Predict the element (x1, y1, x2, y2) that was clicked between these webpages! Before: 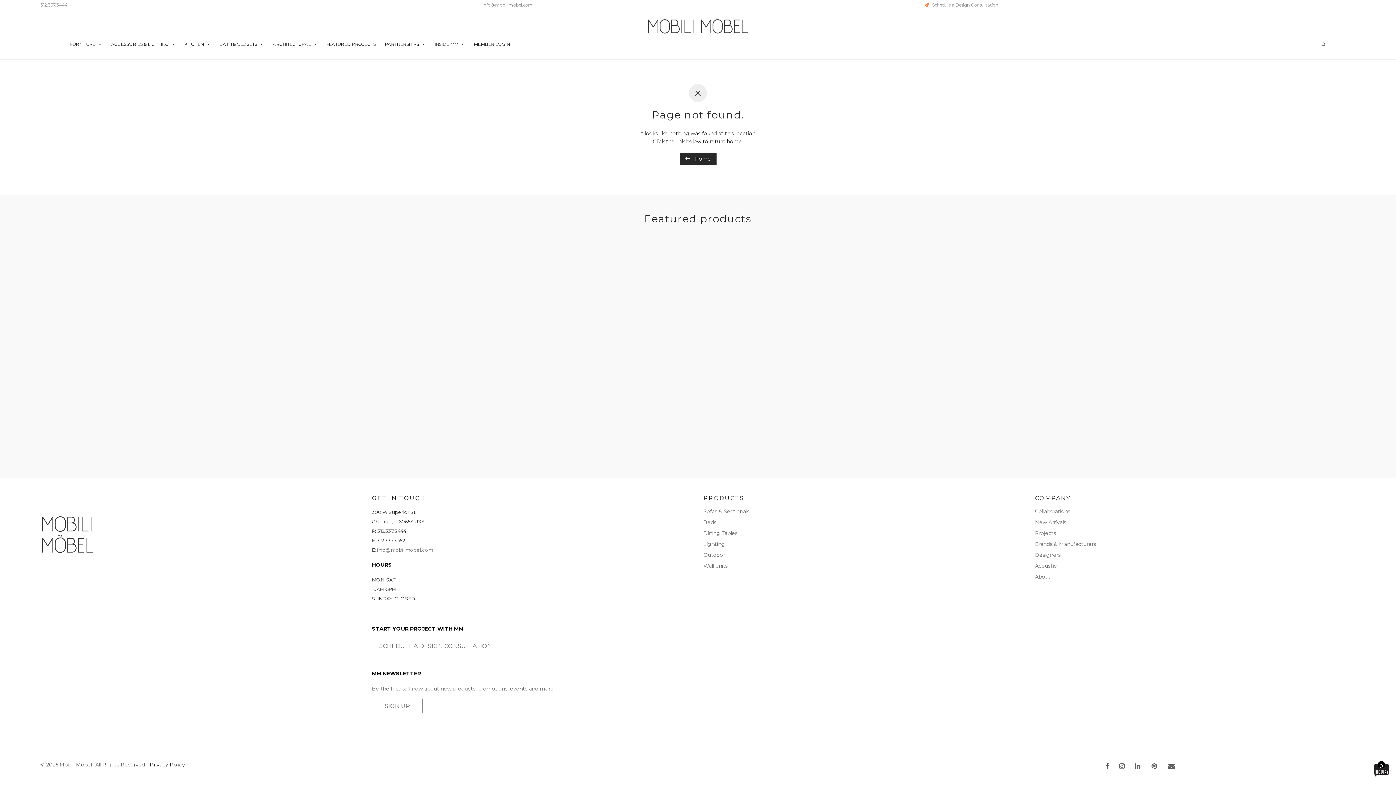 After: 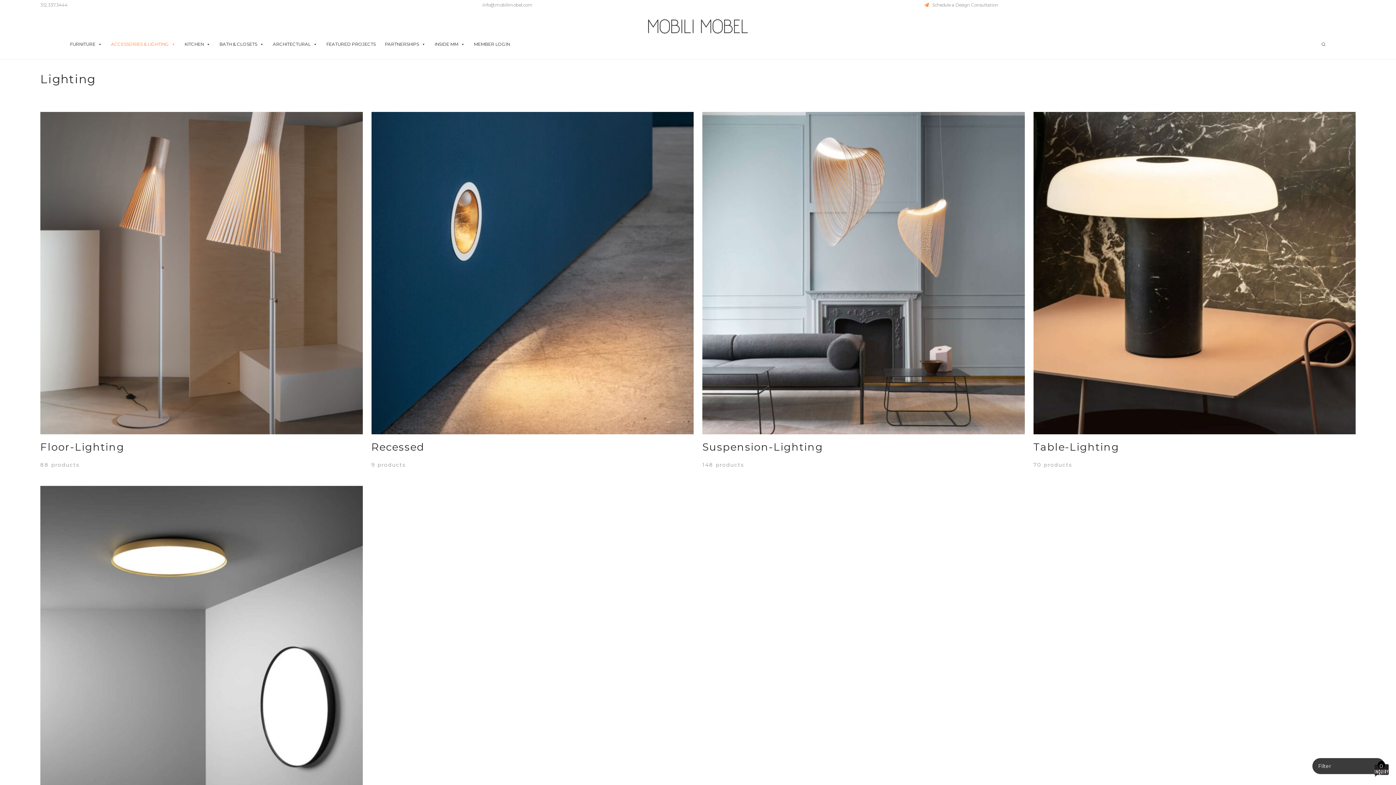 Action: label: Lighting bbox: (703, 540, 725, 547)